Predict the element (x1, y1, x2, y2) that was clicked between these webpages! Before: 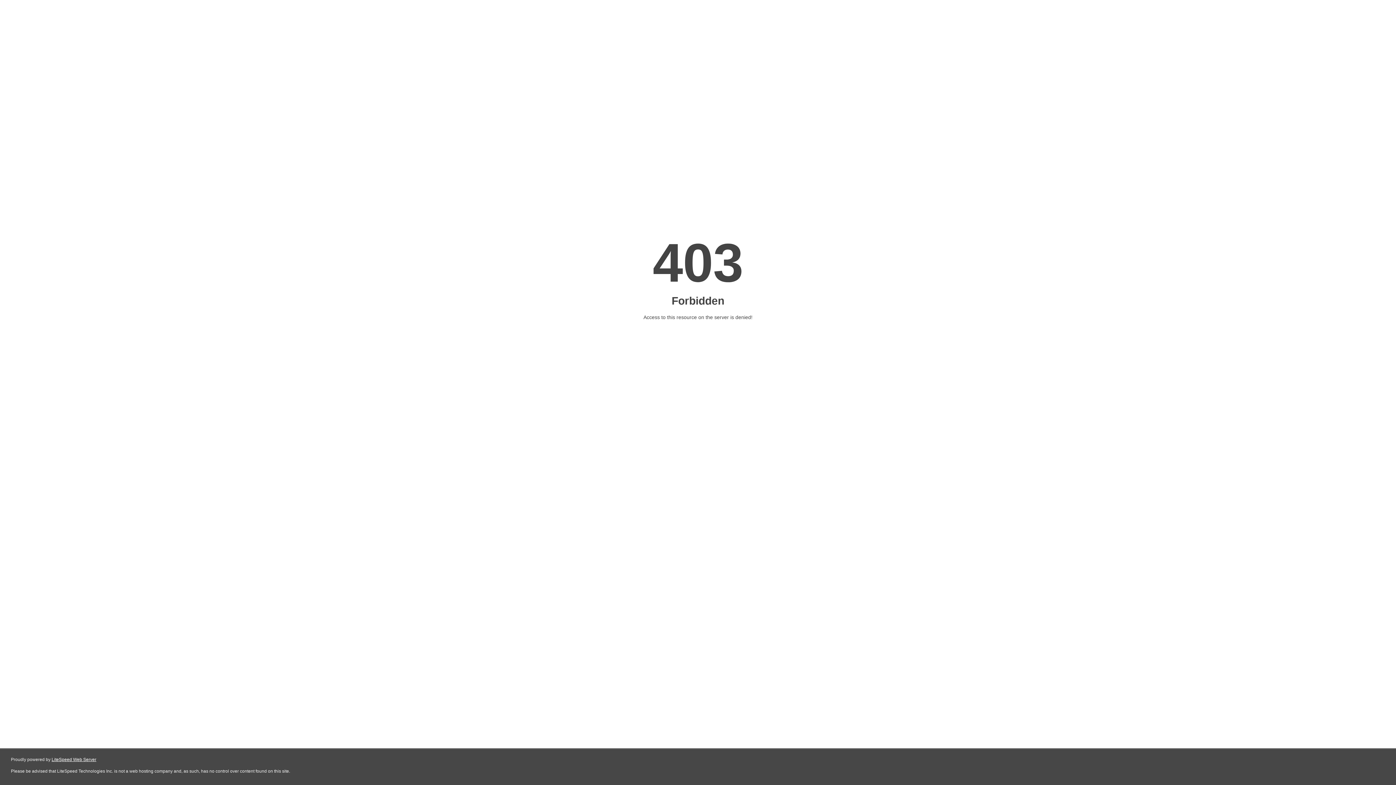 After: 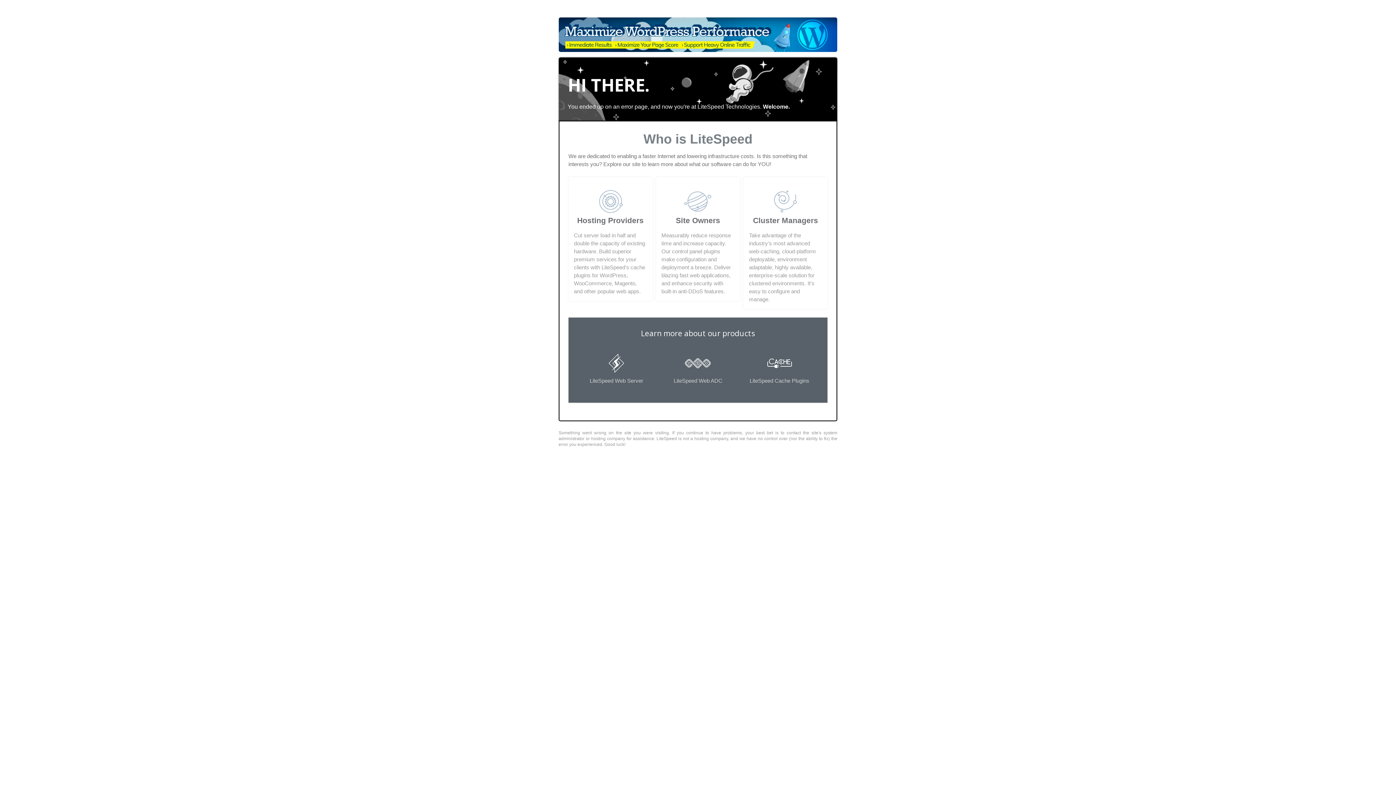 Action: label: LiteSpeed Web Server bbox: (51, 757, 96, 762)